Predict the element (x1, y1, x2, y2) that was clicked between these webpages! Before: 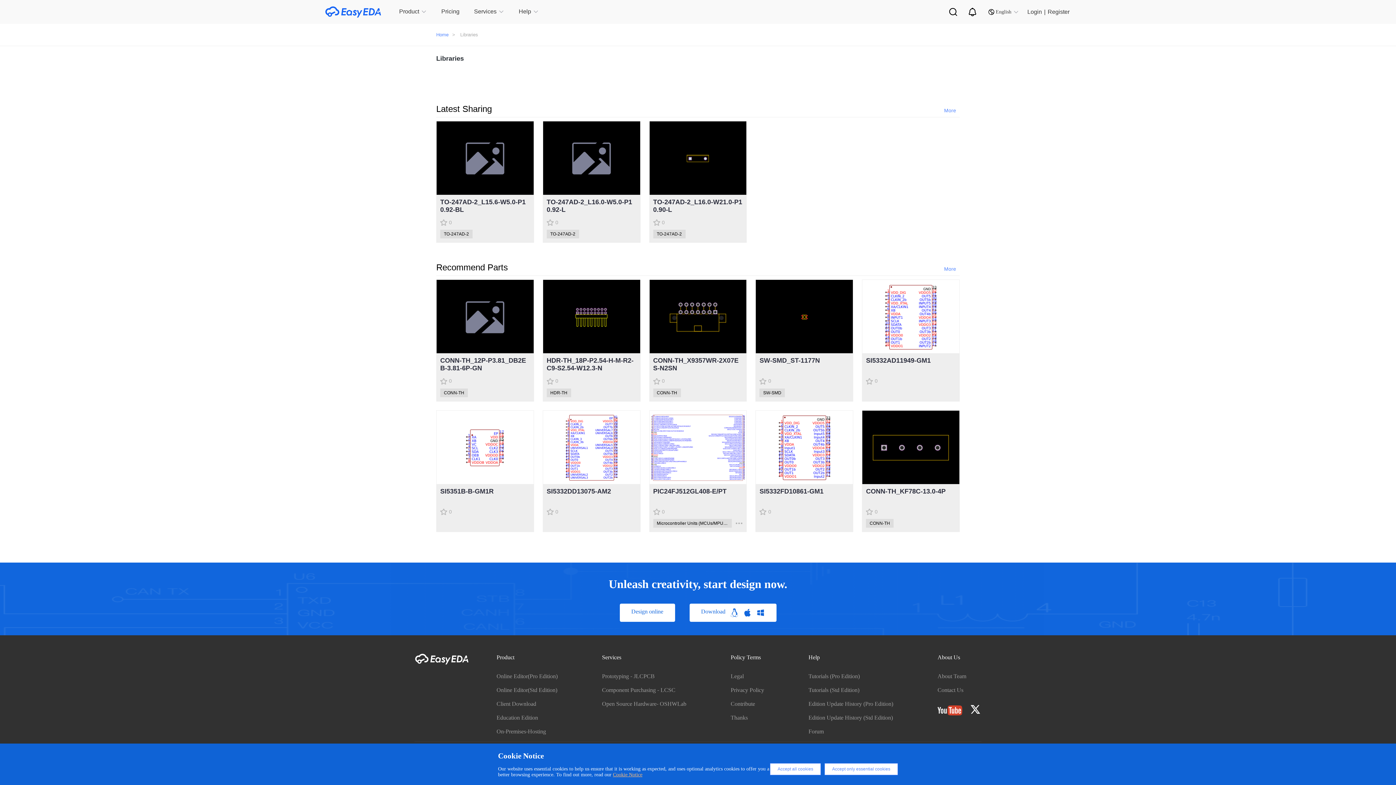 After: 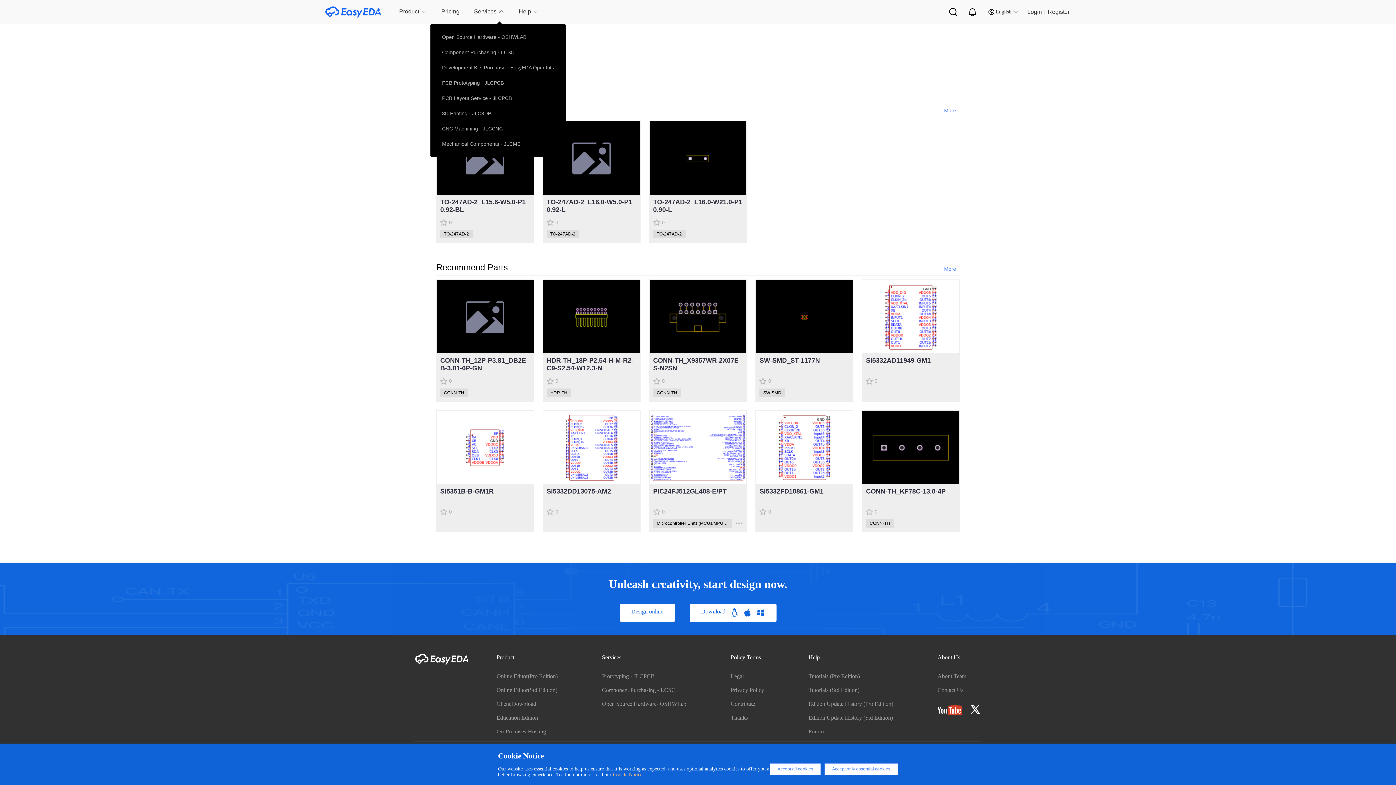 Action: bbox: (474, -2, 504, 26) label: Services